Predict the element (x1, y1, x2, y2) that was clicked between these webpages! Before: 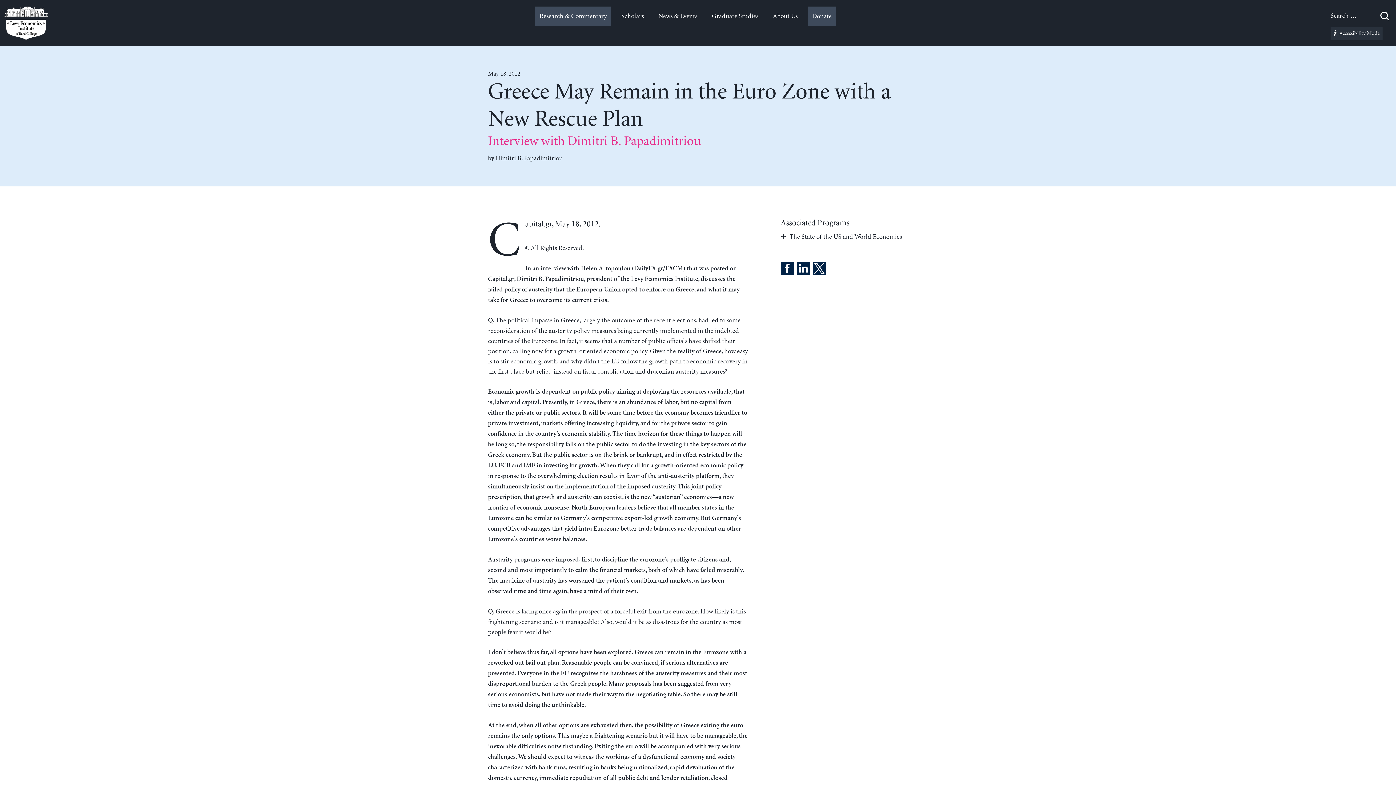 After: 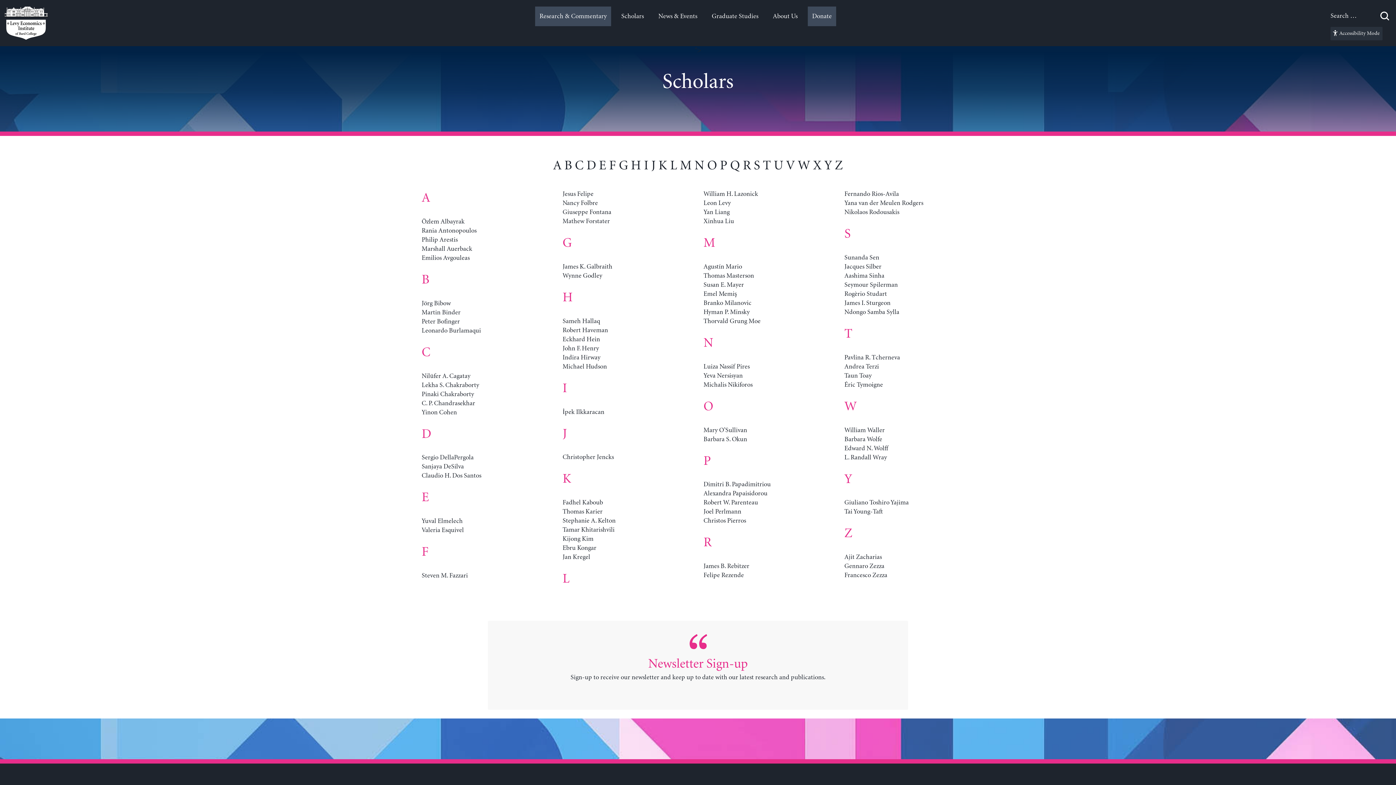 Action: bbox: (617, 6, 648, 26) label: Scholars